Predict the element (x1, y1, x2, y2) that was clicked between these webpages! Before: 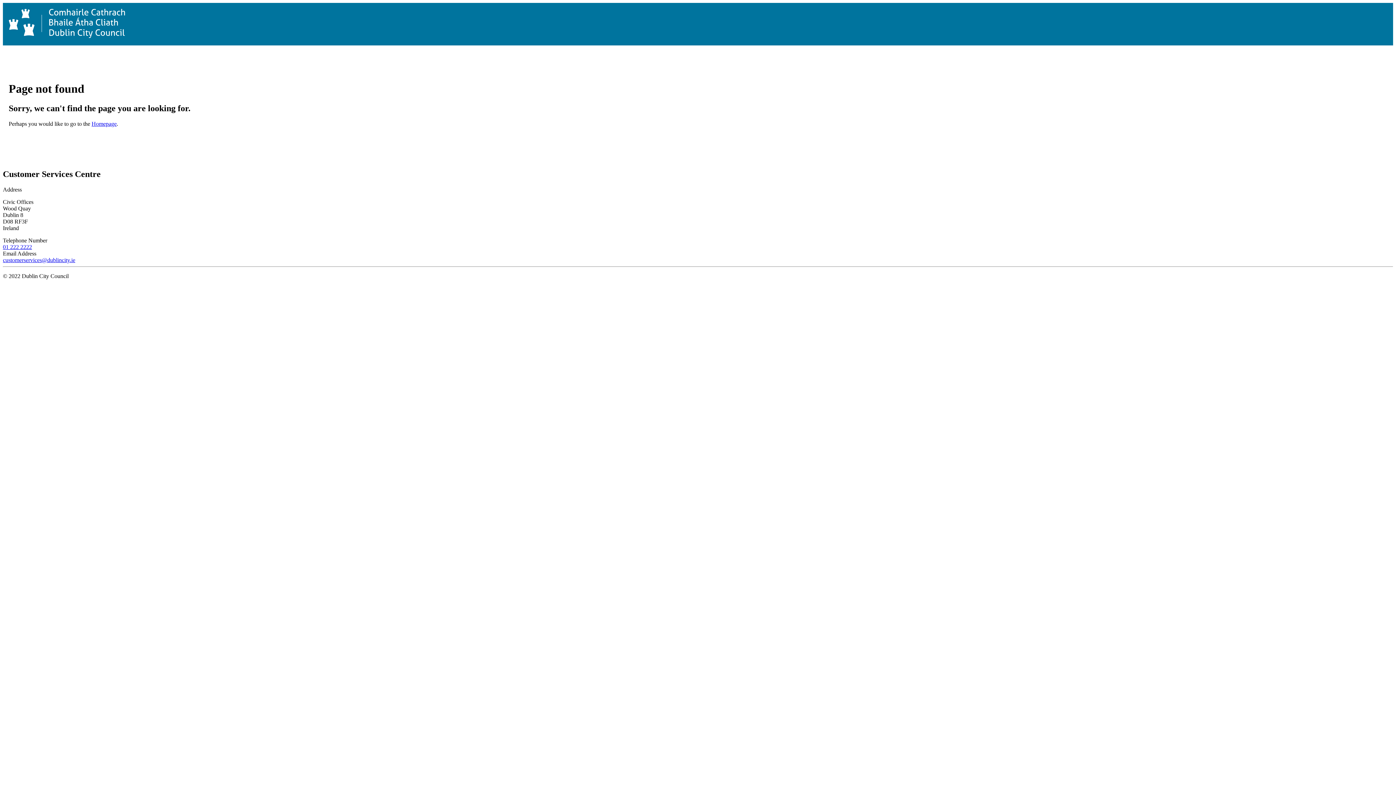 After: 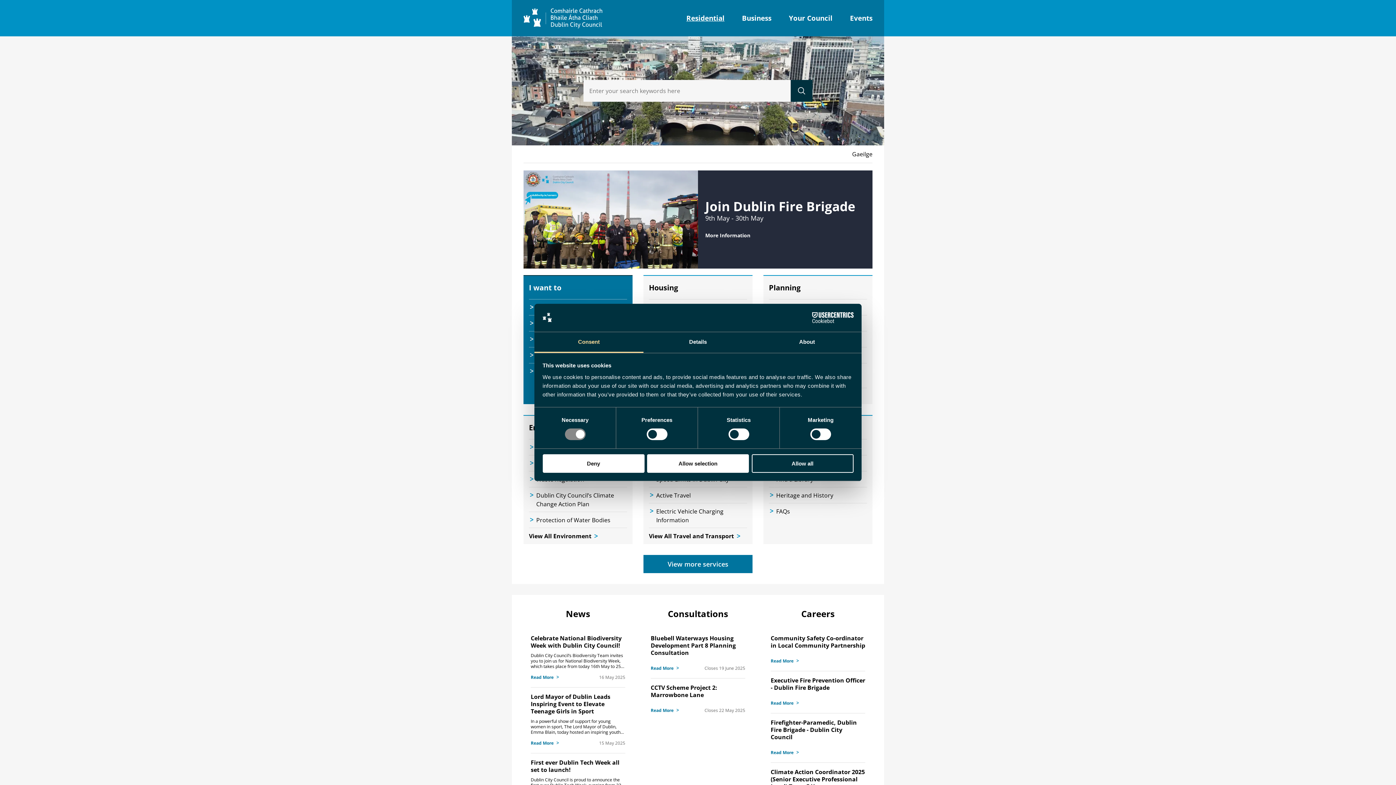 Action: bbox: (91, 120, 116, 126) label: Homepage